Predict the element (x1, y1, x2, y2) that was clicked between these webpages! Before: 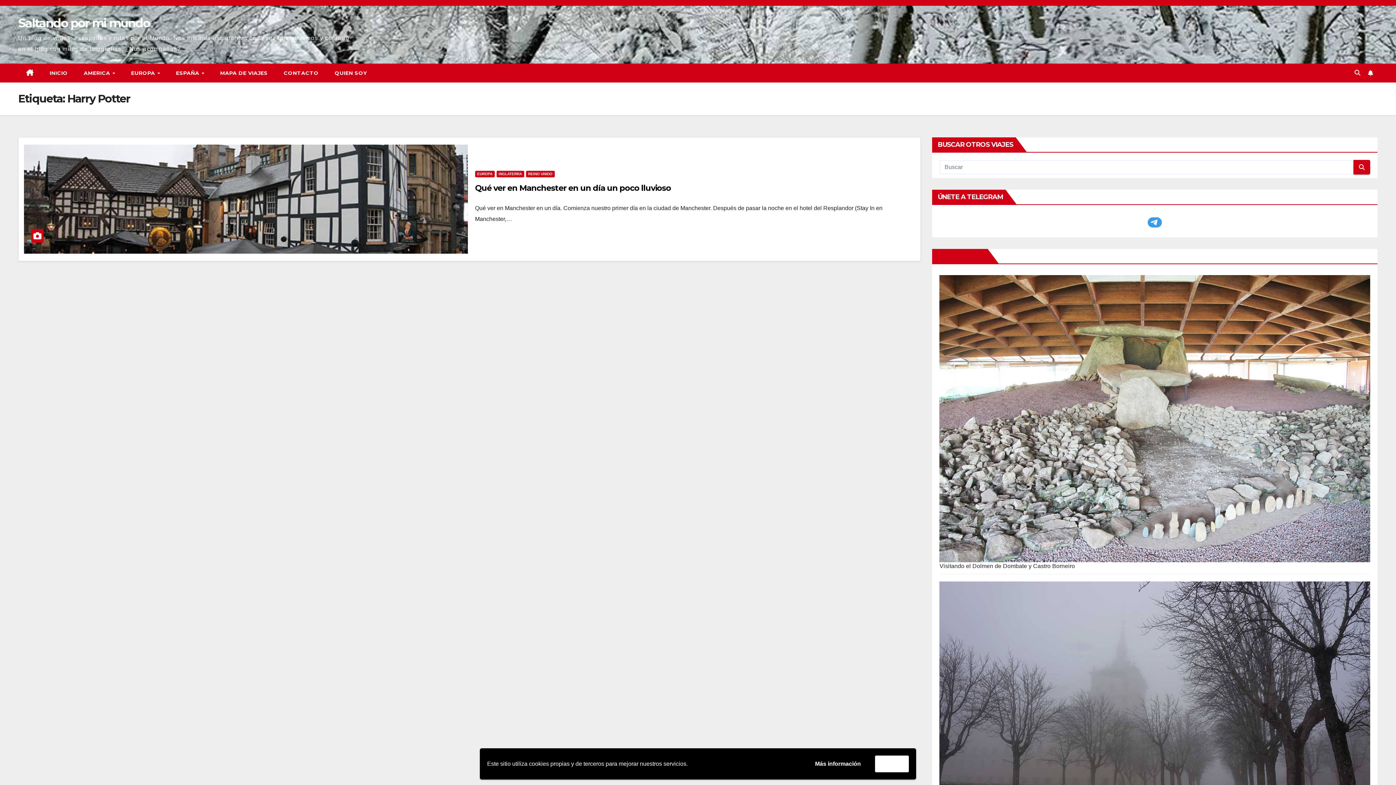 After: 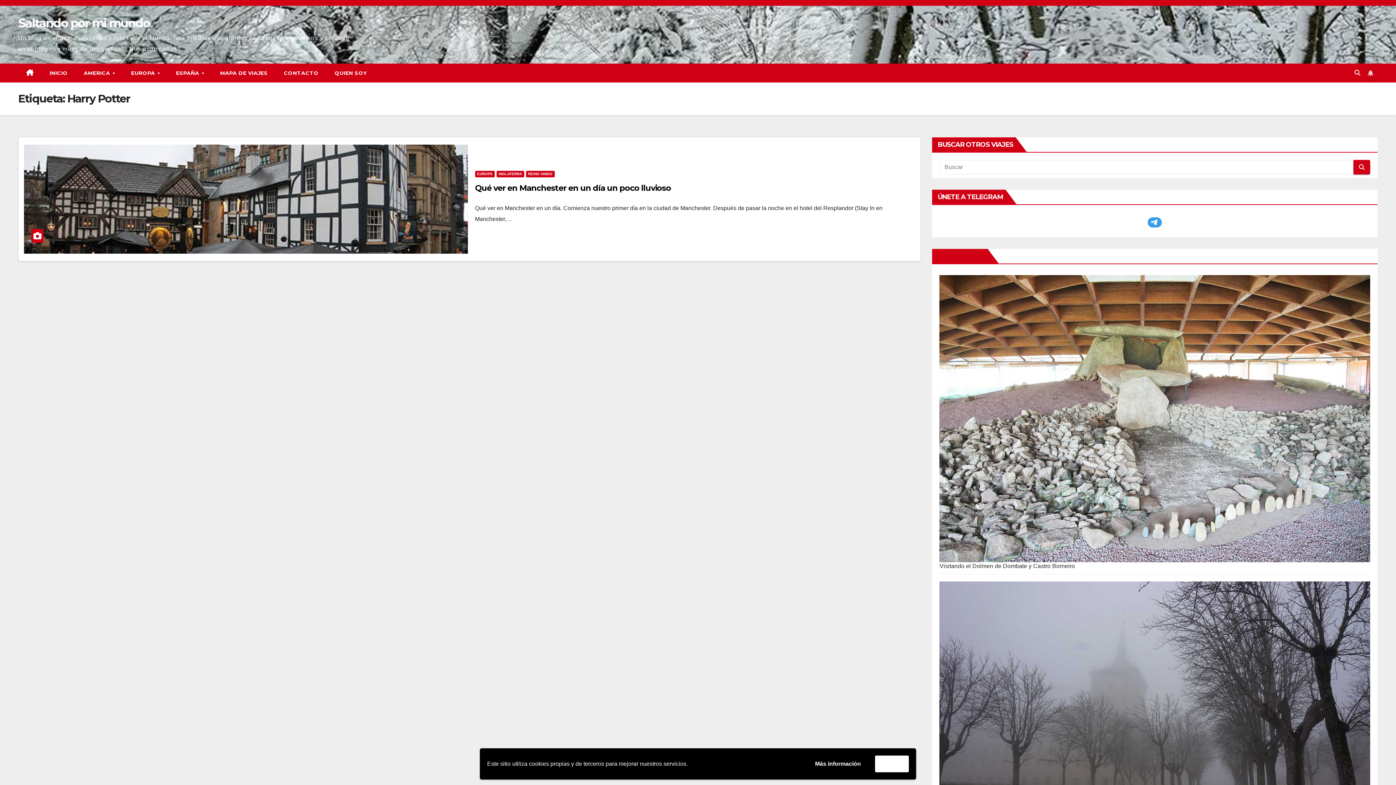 Action: bbox: (1366, 68, 1375, 77)